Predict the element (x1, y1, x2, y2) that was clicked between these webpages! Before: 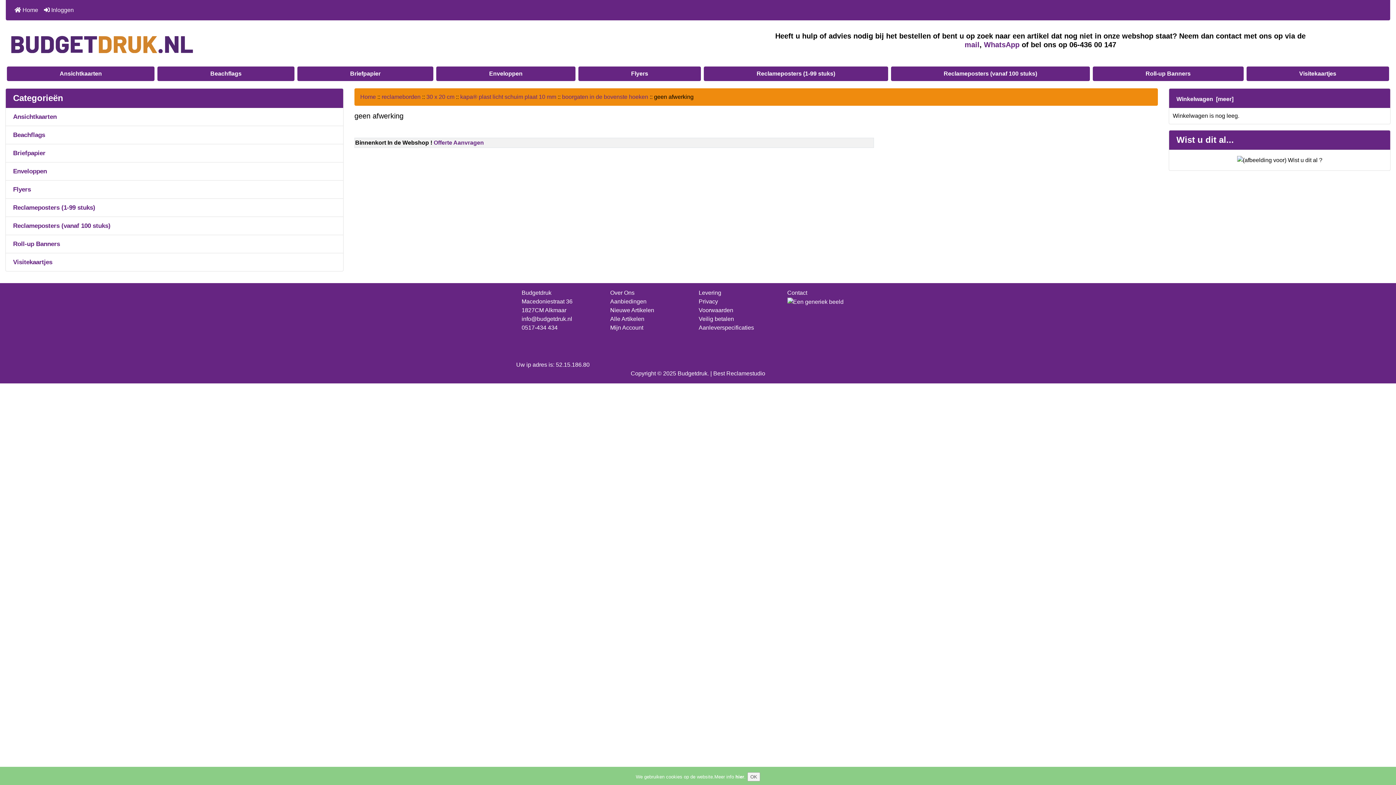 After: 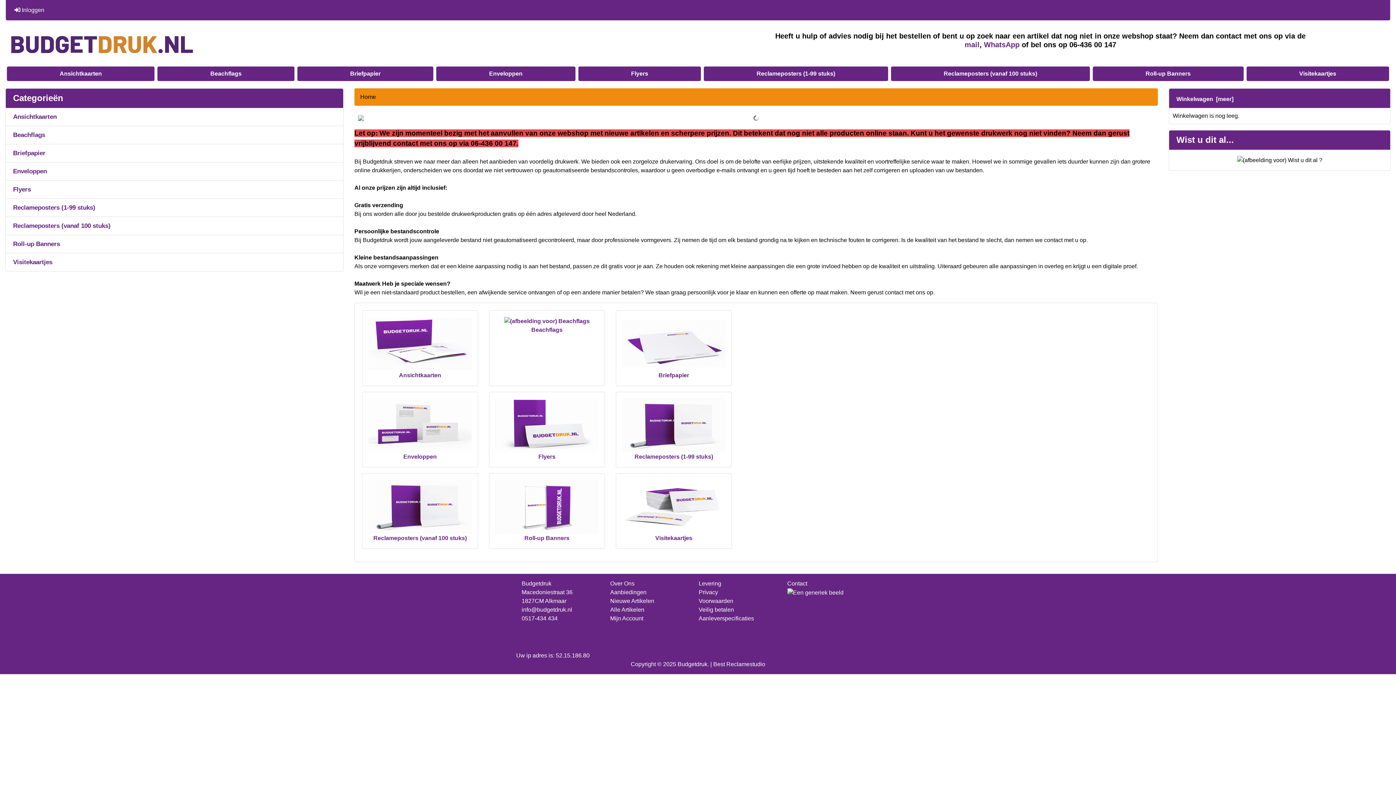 Action: label: Offerte Aanvragen bbox: (433, 139, 484, 145)